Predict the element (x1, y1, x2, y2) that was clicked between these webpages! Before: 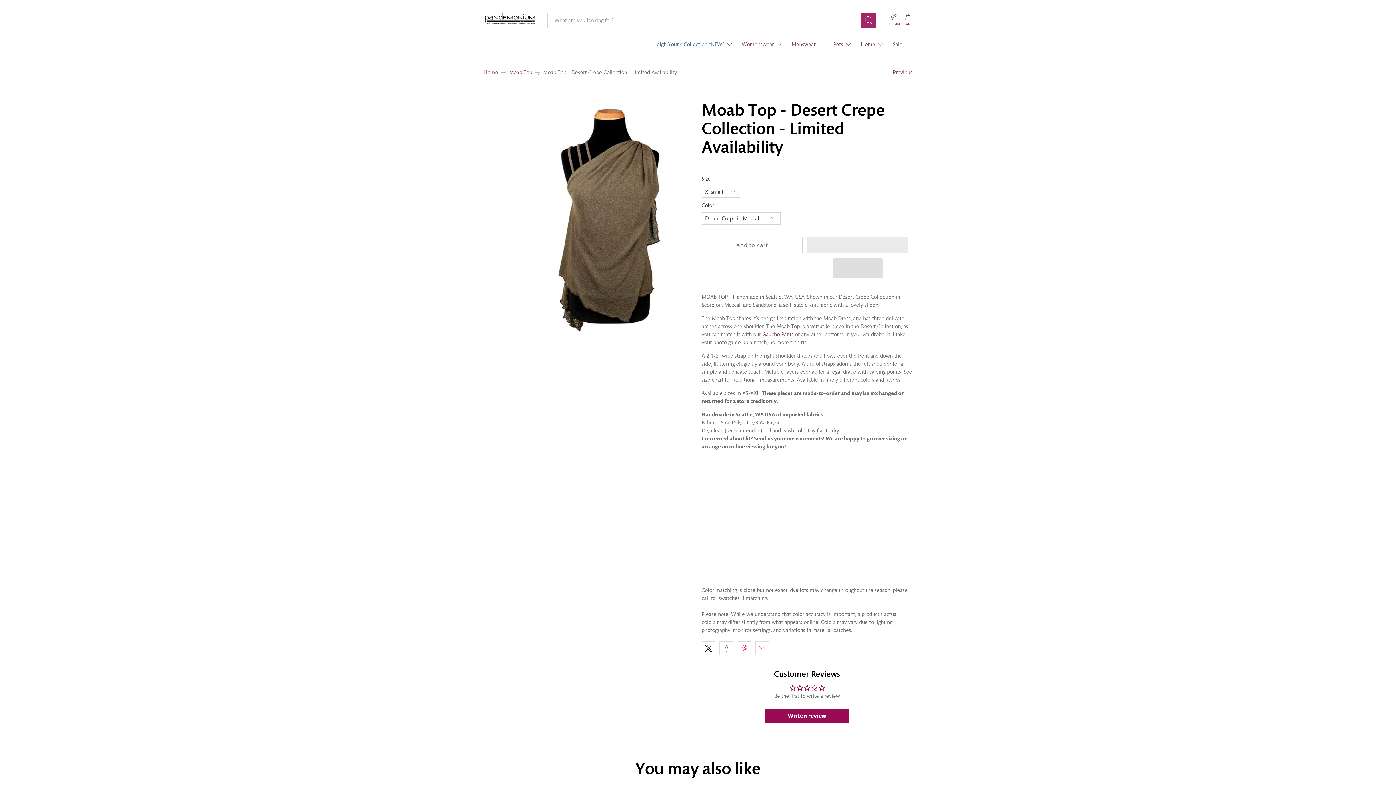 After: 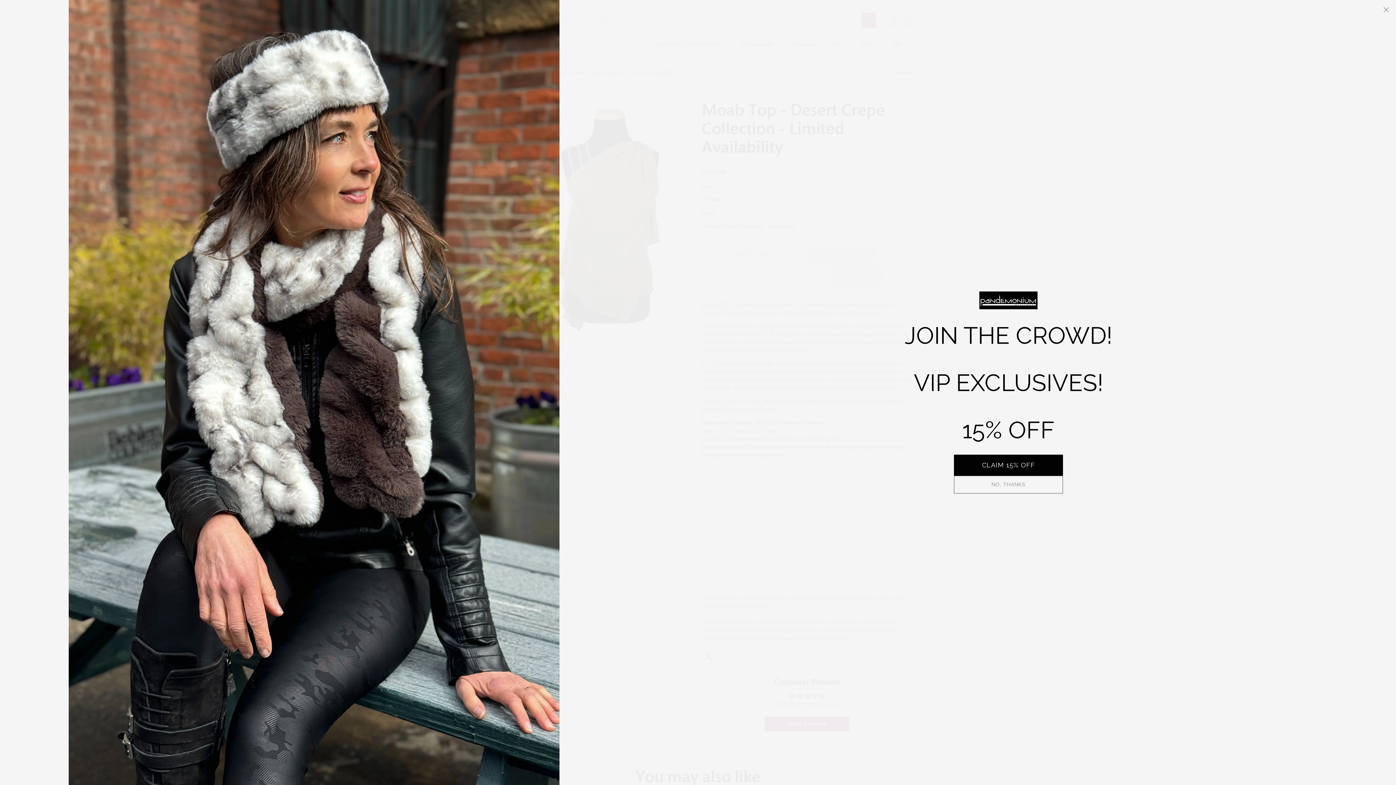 Action: bbox: (737, 641, 751, 655)